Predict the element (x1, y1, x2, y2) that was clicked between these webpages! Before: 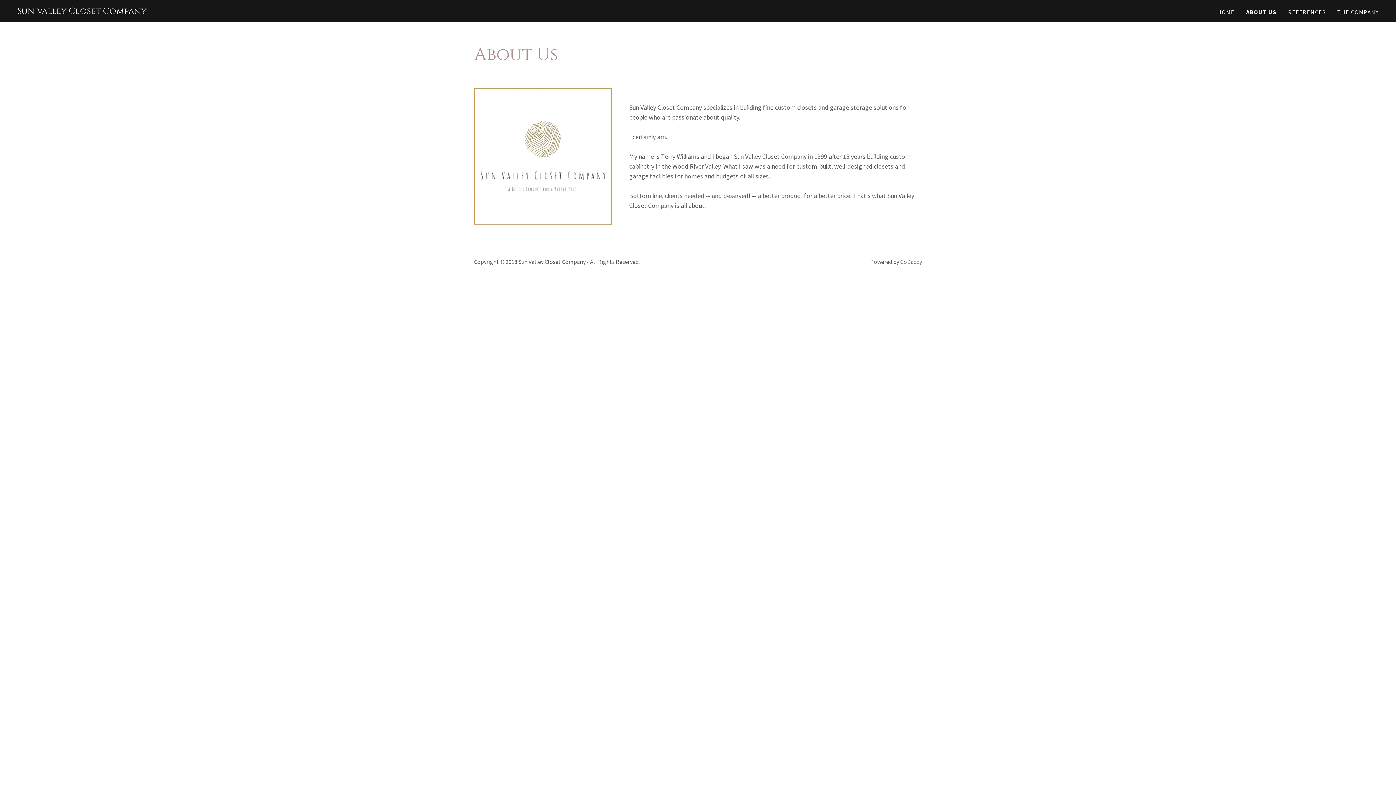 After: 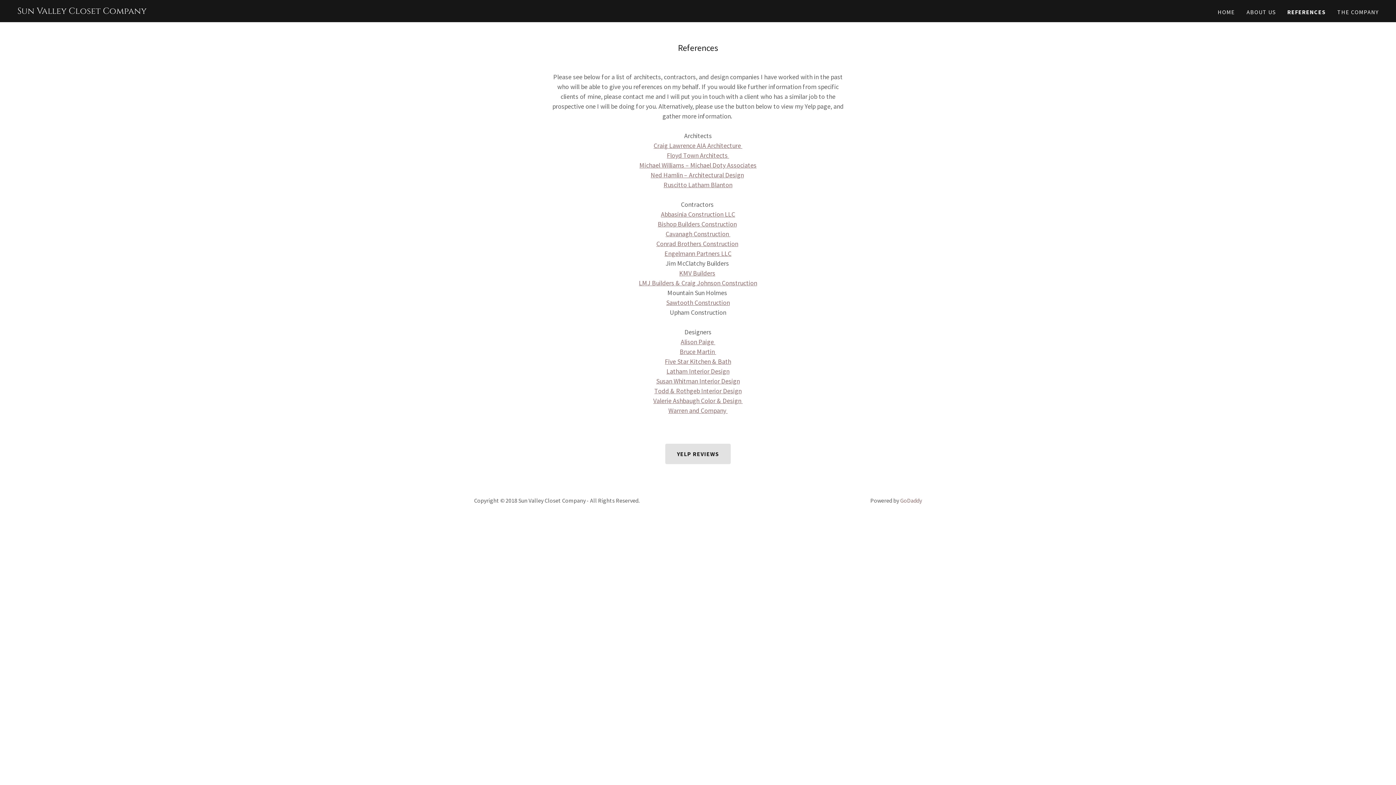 Action: bbox: (1286, 5, 1328, 18) label: REFERENCES